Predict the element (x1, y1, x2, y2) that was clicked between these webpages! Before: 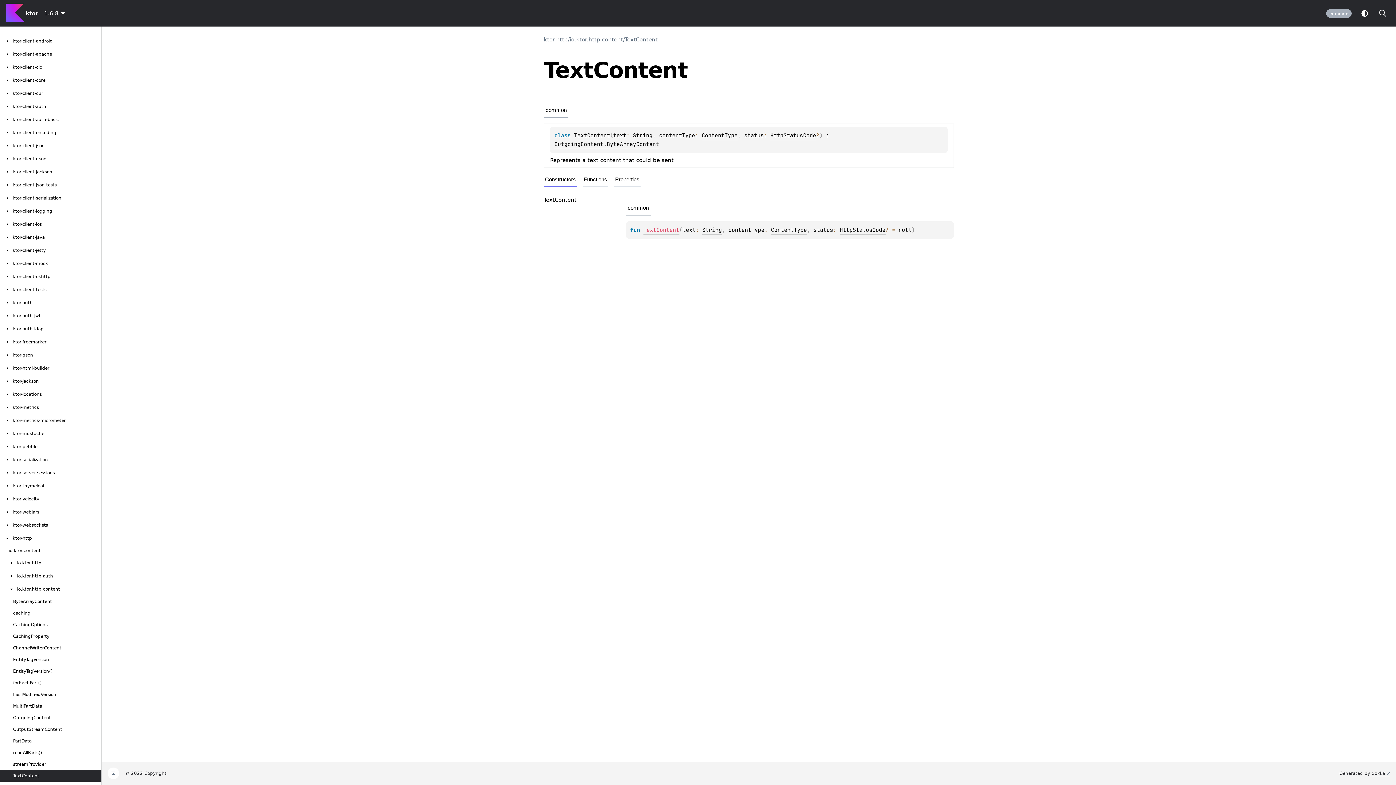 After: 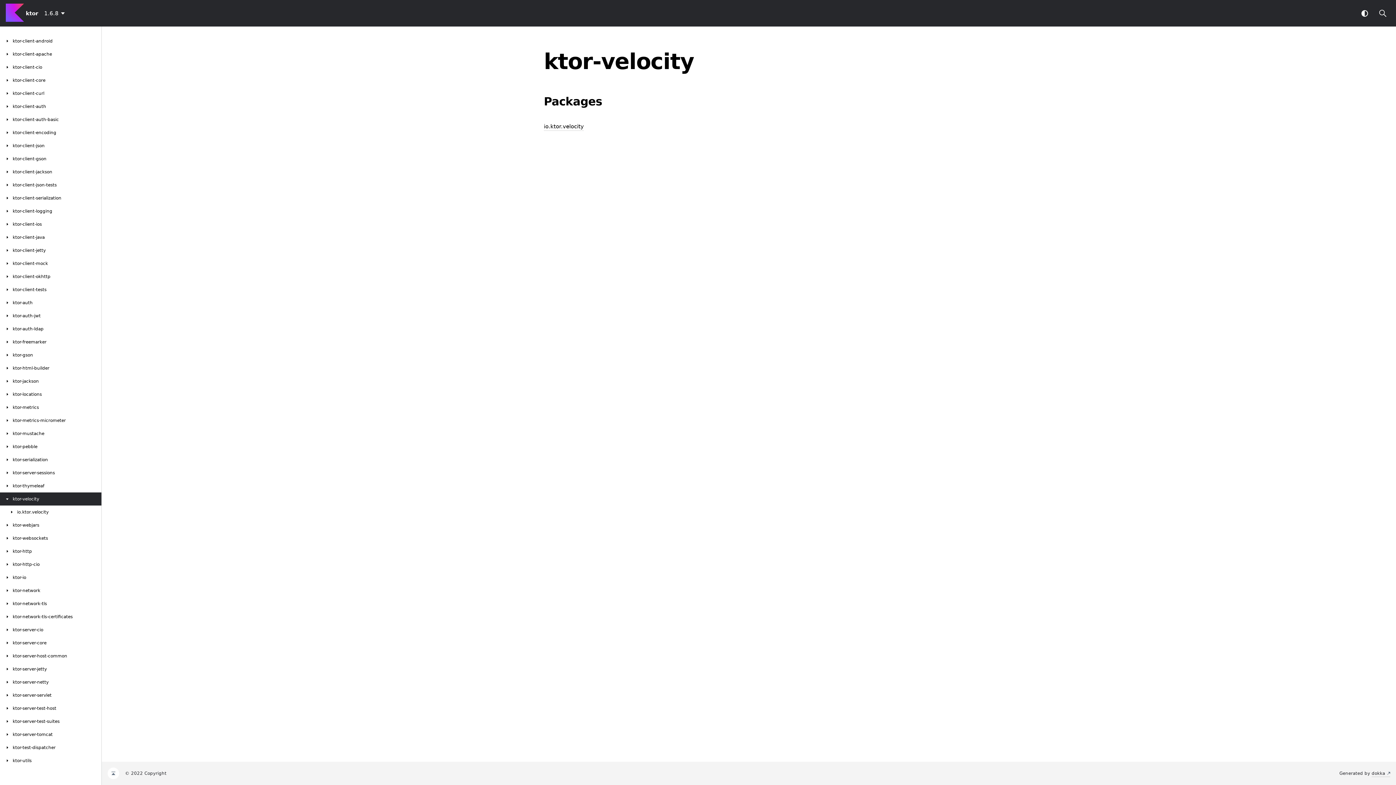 Action: label: ktor-velocity bbox: (12, 496, 39, 502)